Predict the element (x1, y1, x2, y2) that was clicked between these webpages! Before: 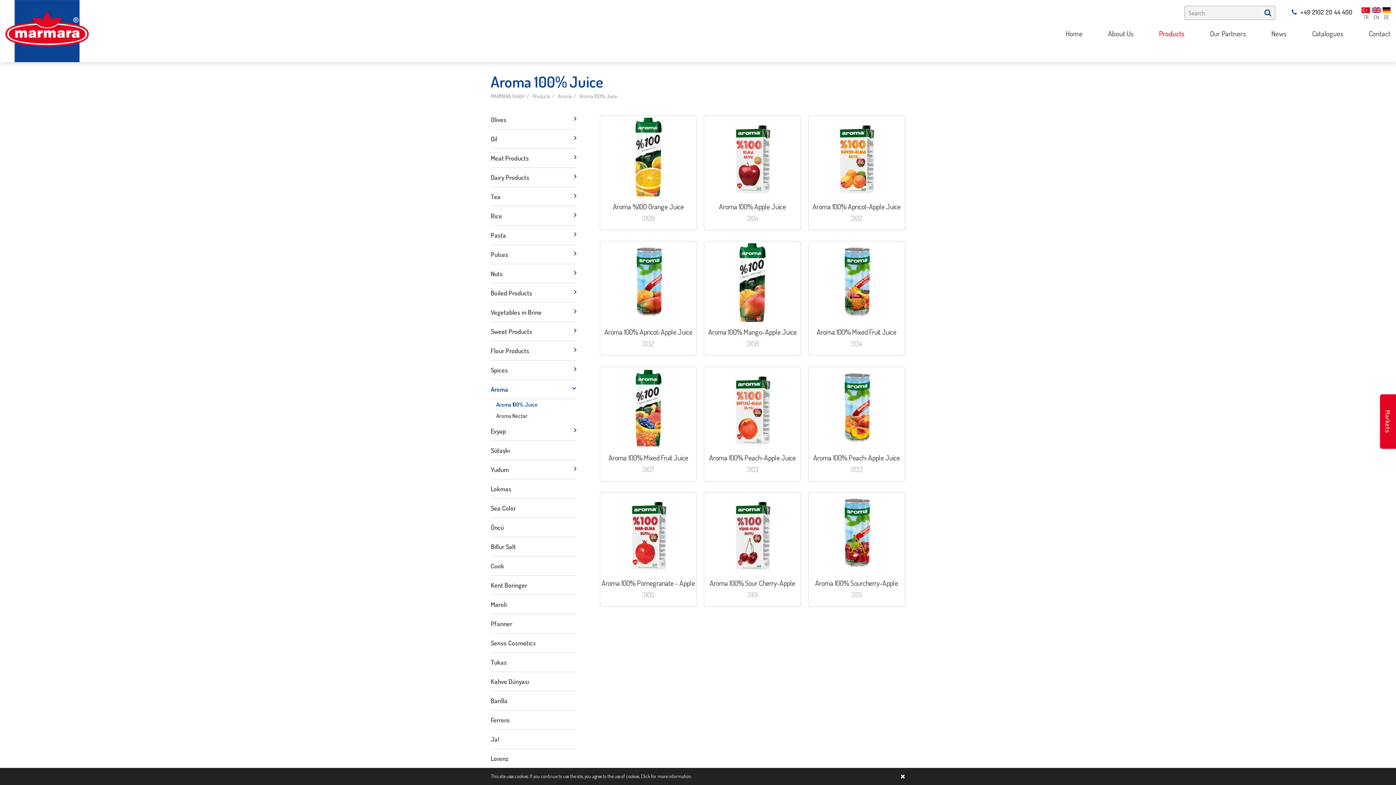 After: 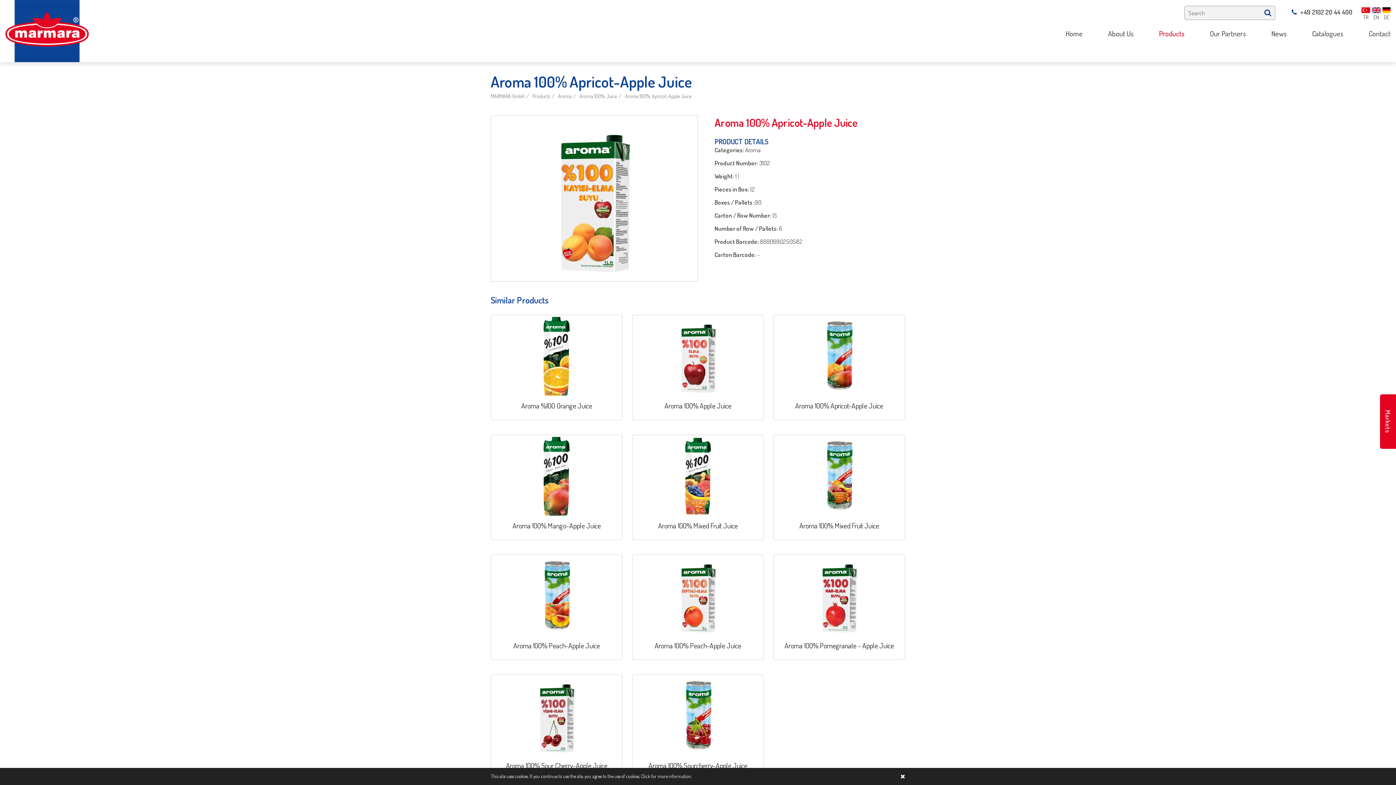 Action: label: Aroma 100% Apricot-Apple Juice
3102 bbox: (808, 116, 904, 222)